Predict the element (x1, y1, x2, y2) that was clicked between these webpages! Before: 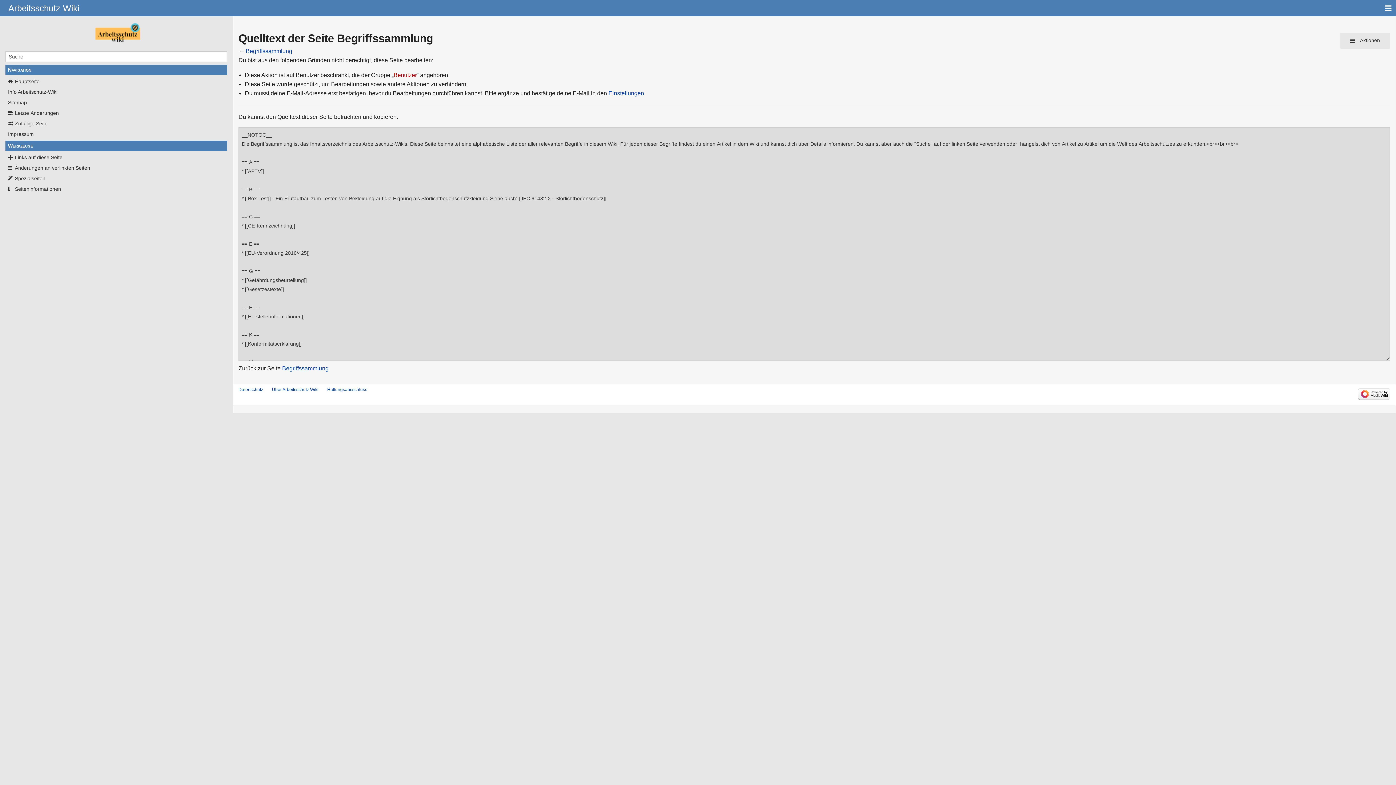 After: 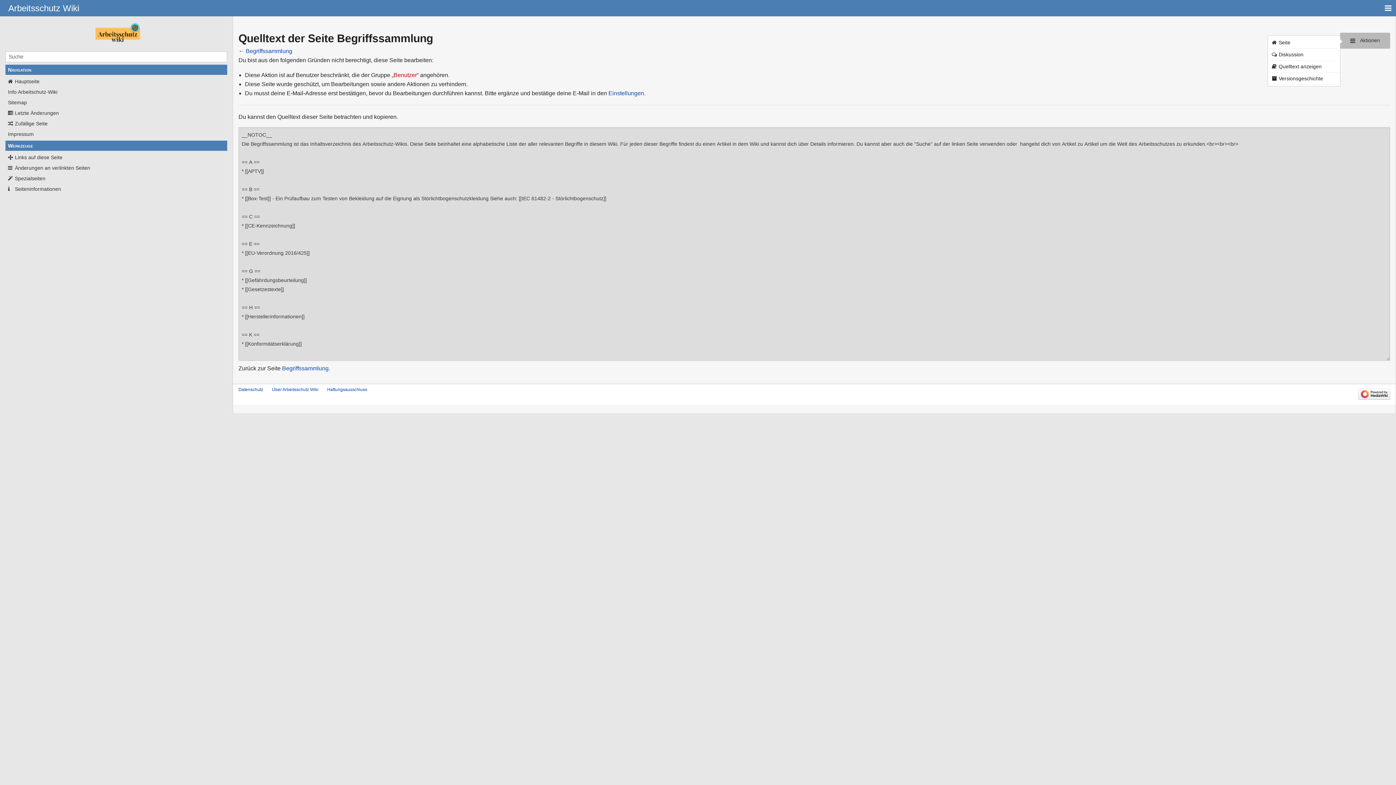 Action: label:  Aktionen bbox: (1340, 32, 1390, 48)